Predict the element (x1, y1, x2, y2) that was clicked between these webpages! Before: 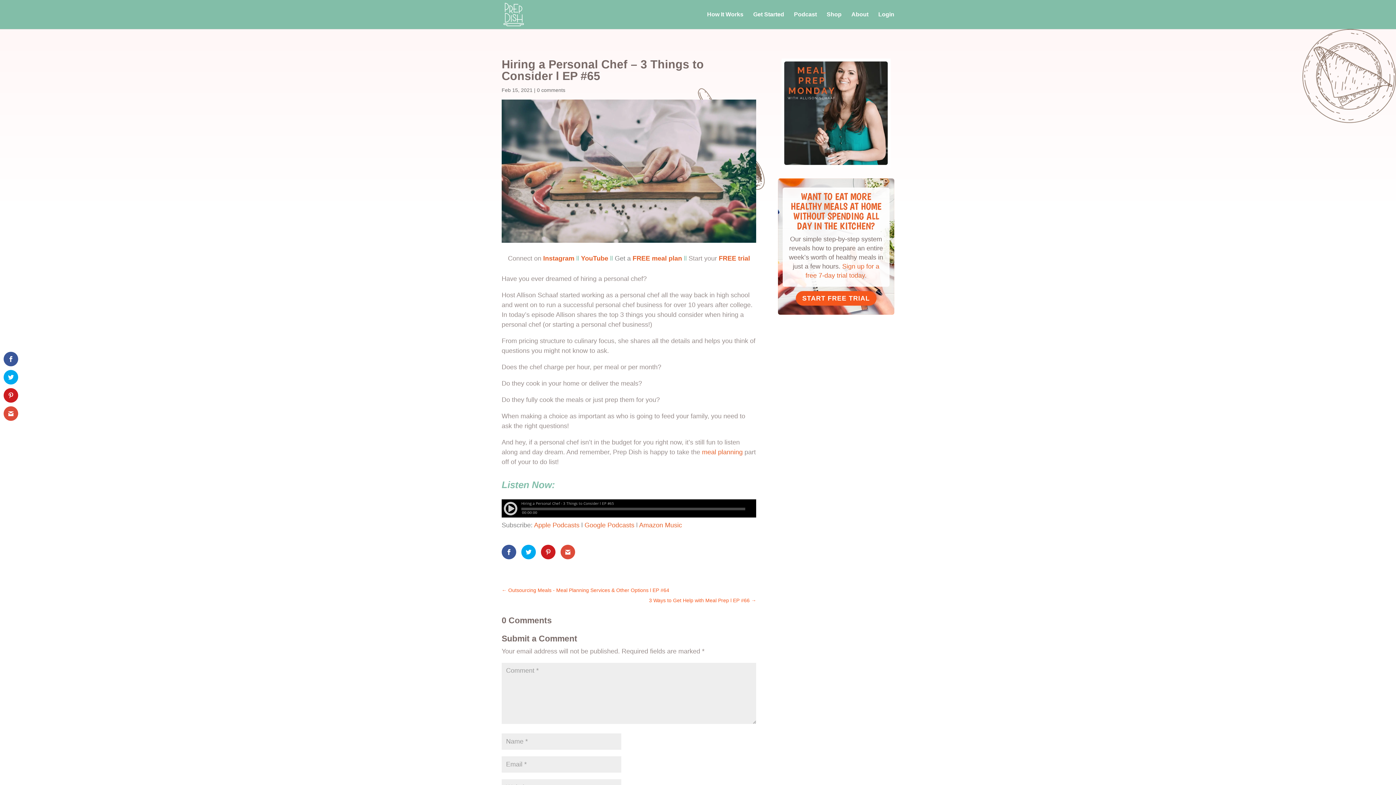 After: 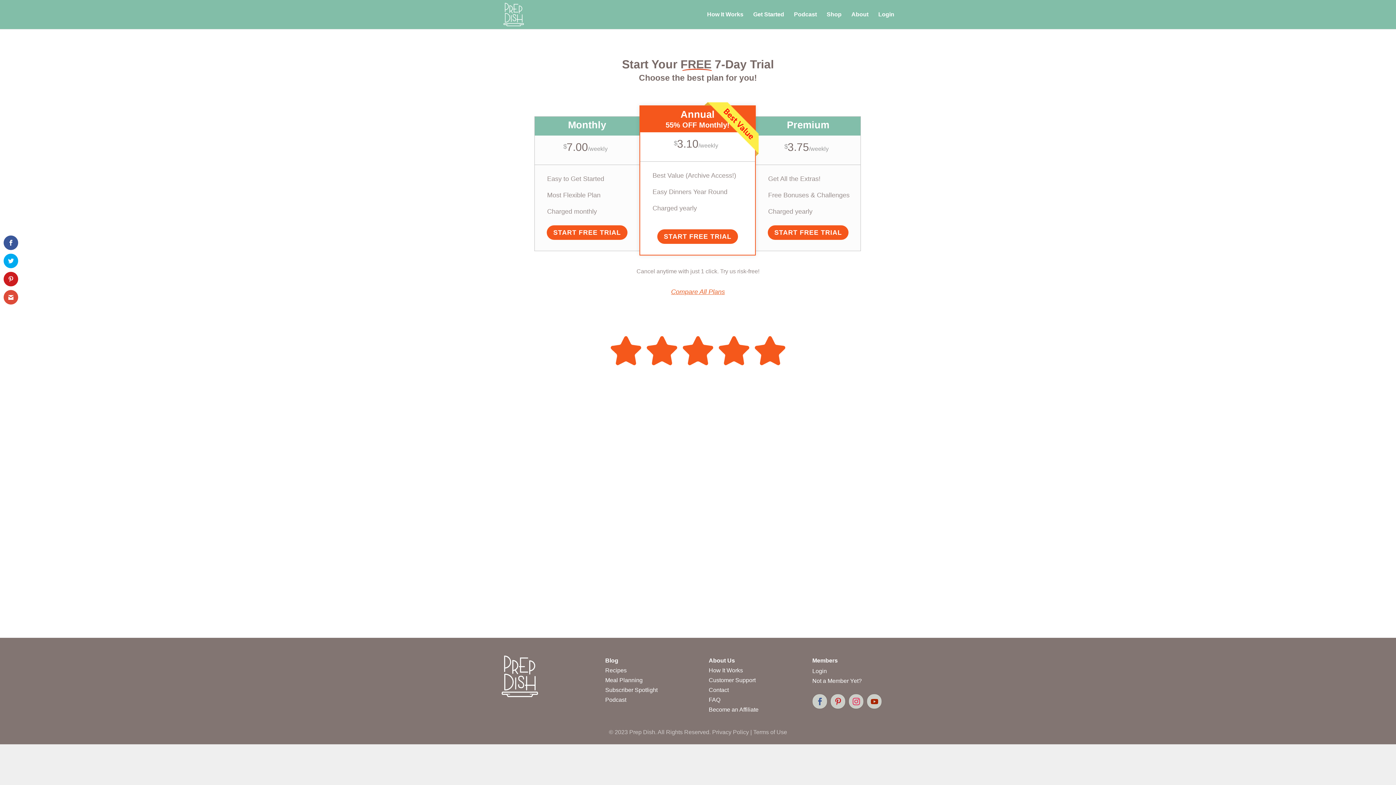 Action: bbox: (753, 12, 784, 29) label: Get Started